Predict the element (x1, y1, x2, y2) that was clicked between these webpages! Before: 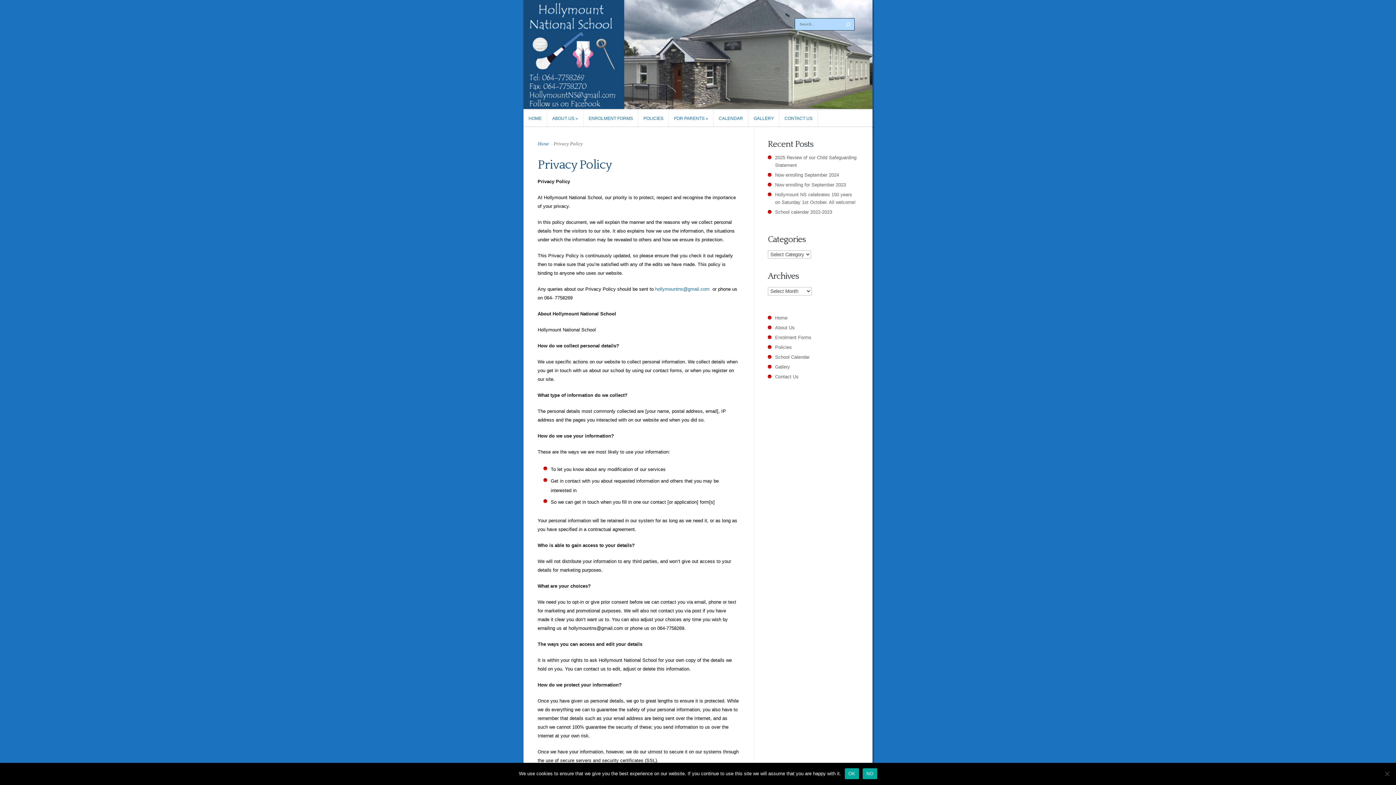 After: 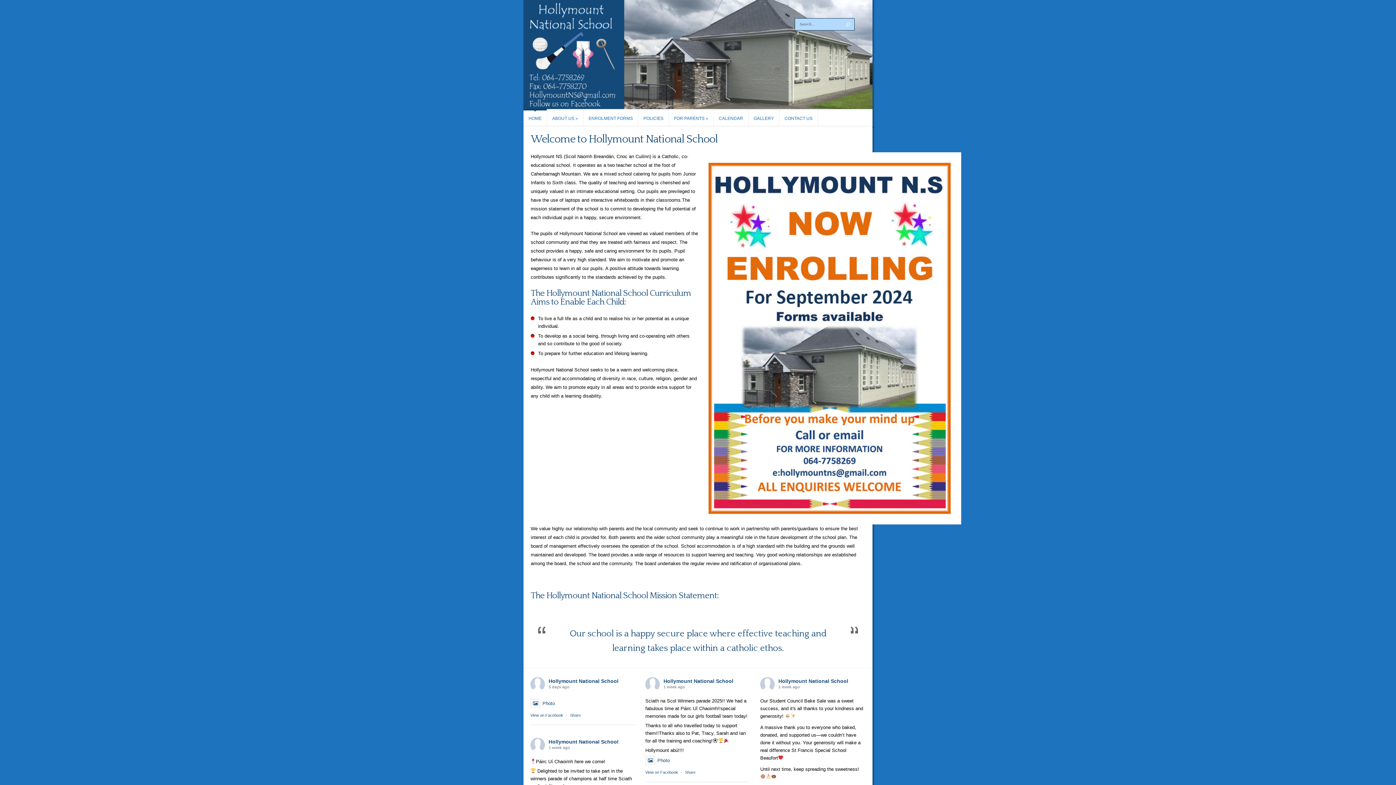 Action: label: Home bbox: (537, 141, 549, 146)